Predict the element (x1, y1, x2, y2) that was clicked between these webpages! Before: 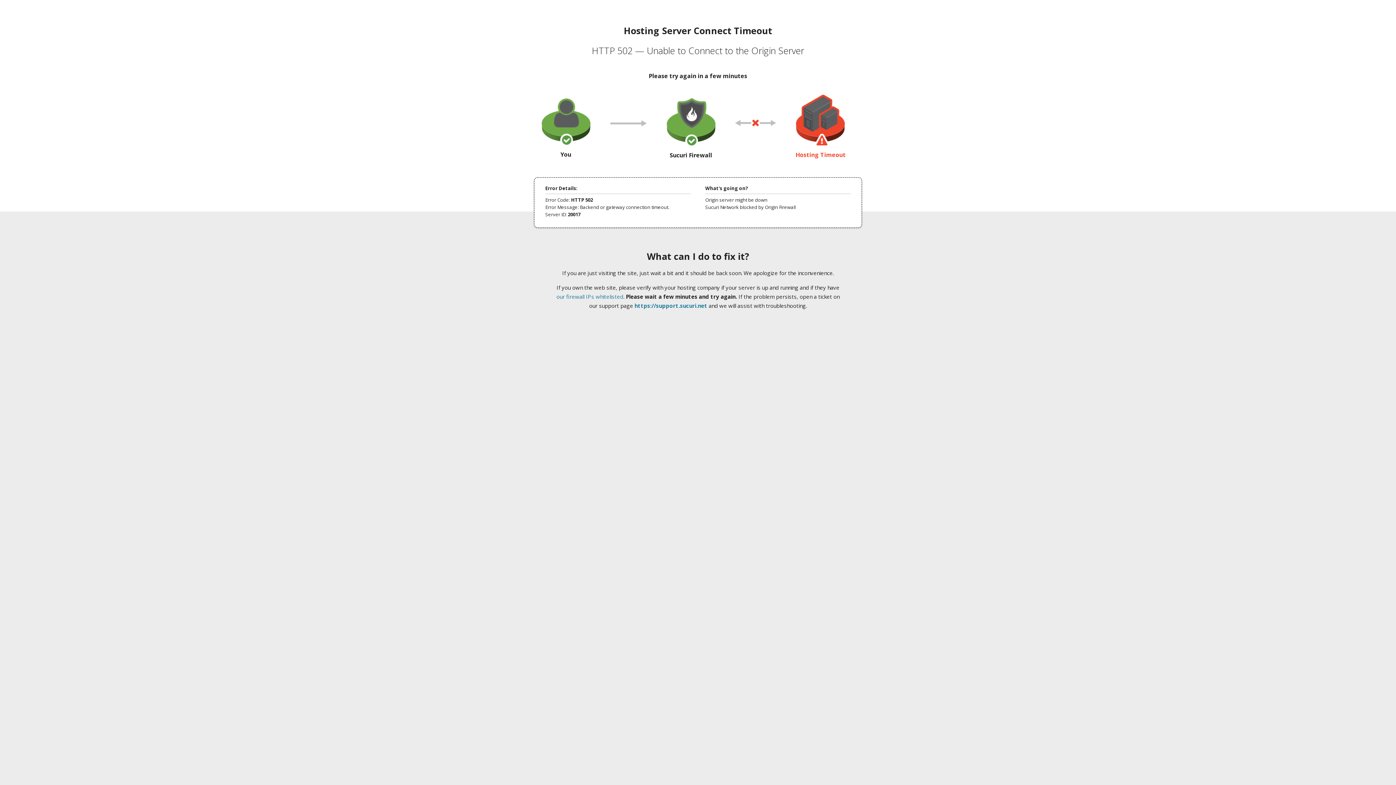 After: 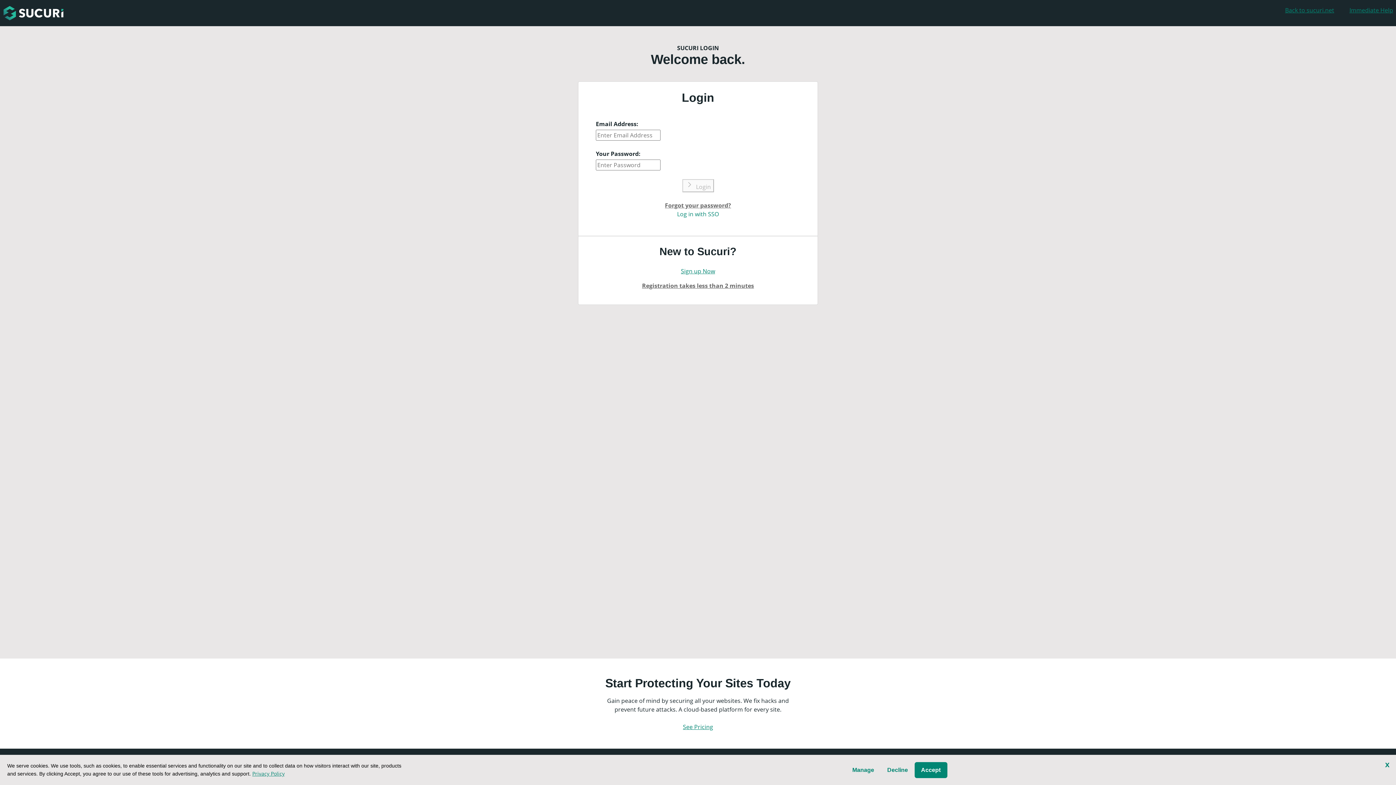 Action: label: https://support.sucuri.net bbox: (634, 302, 707, 309)